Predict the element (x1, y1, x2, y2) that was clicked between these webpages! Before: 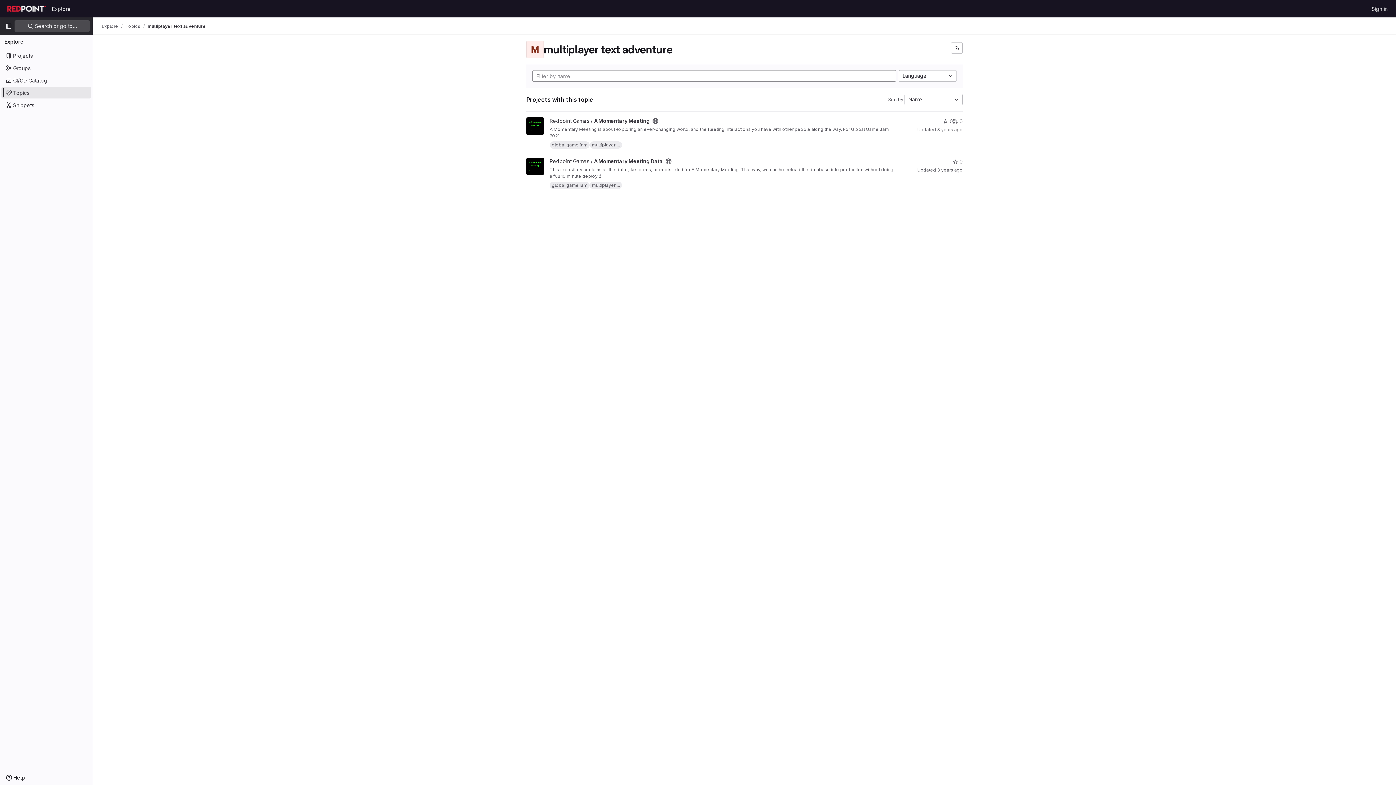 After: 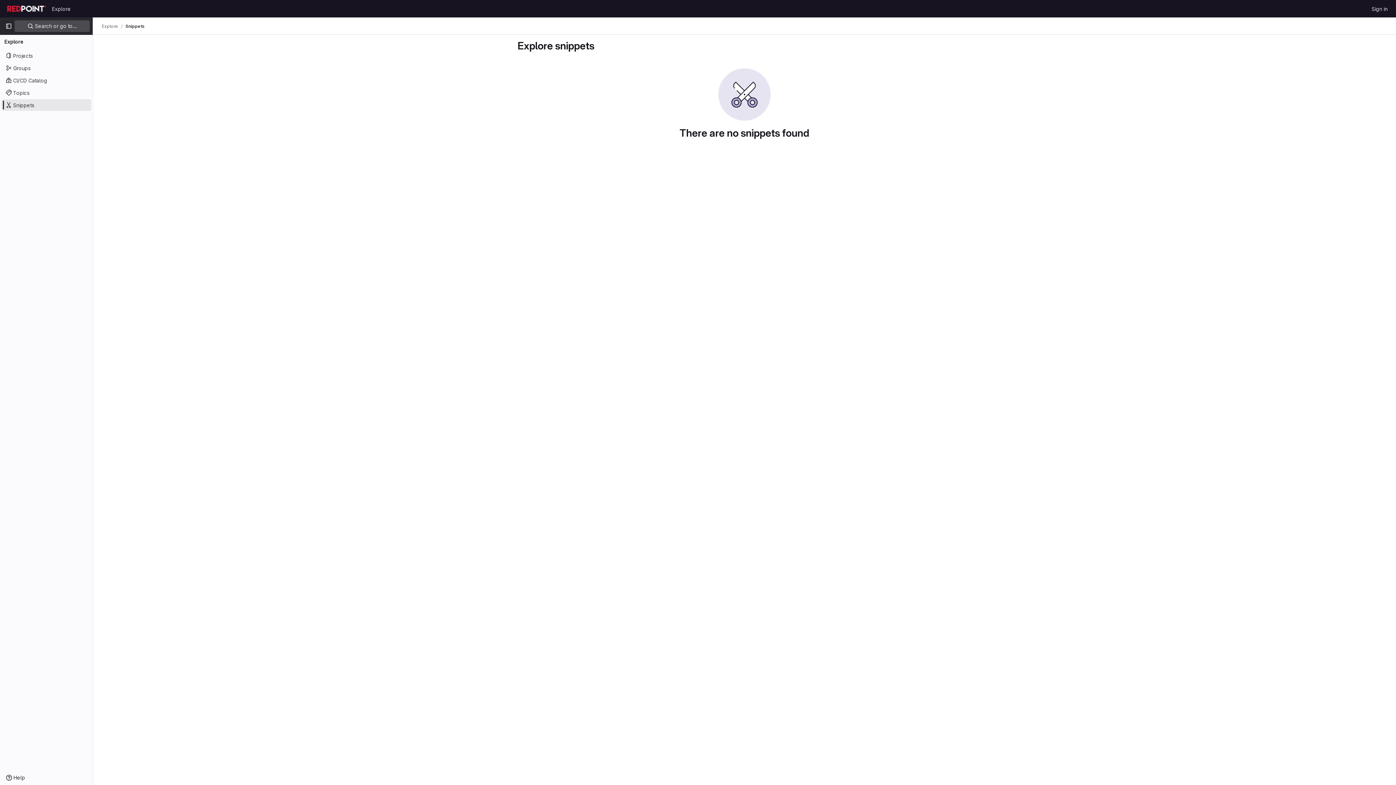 Action: bbox: (1, 99, 91, 110) label: Snippets